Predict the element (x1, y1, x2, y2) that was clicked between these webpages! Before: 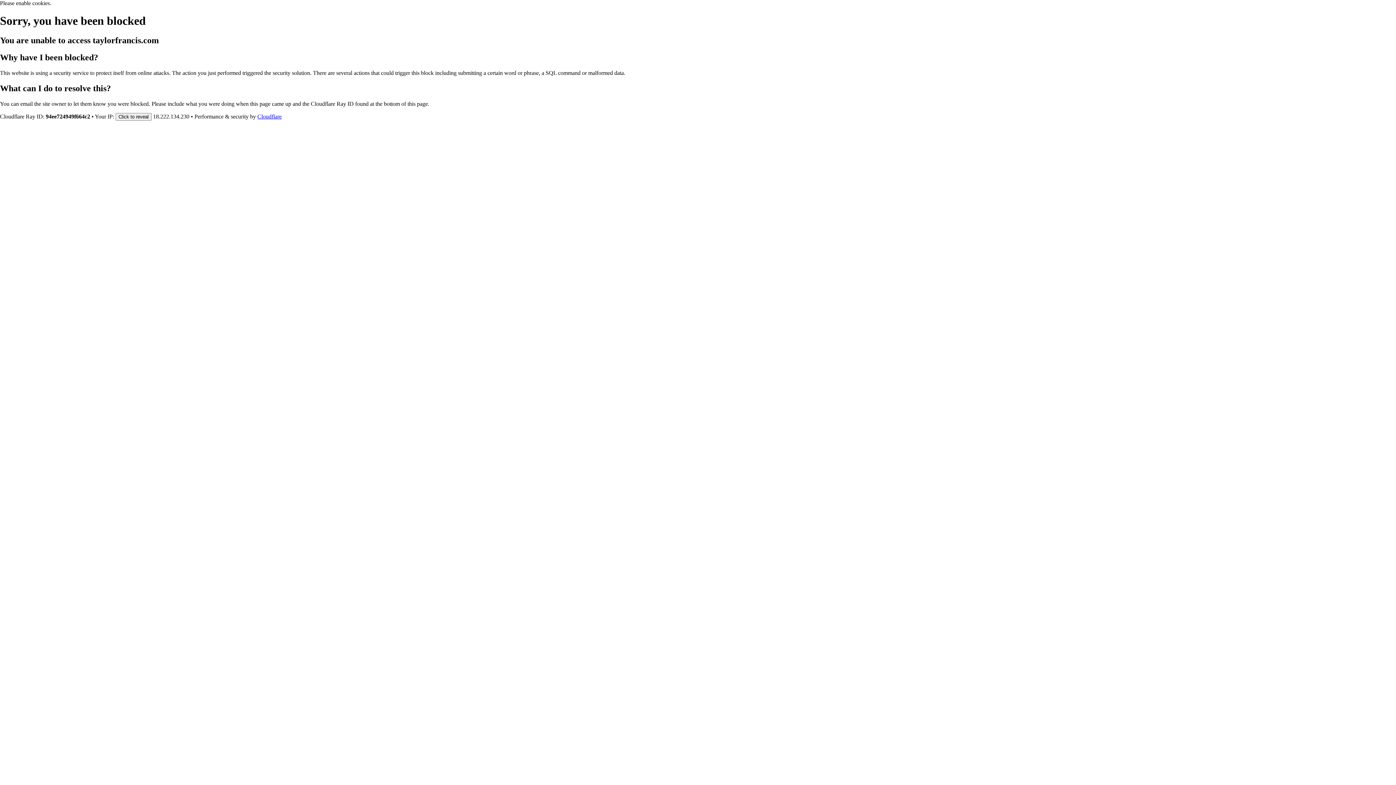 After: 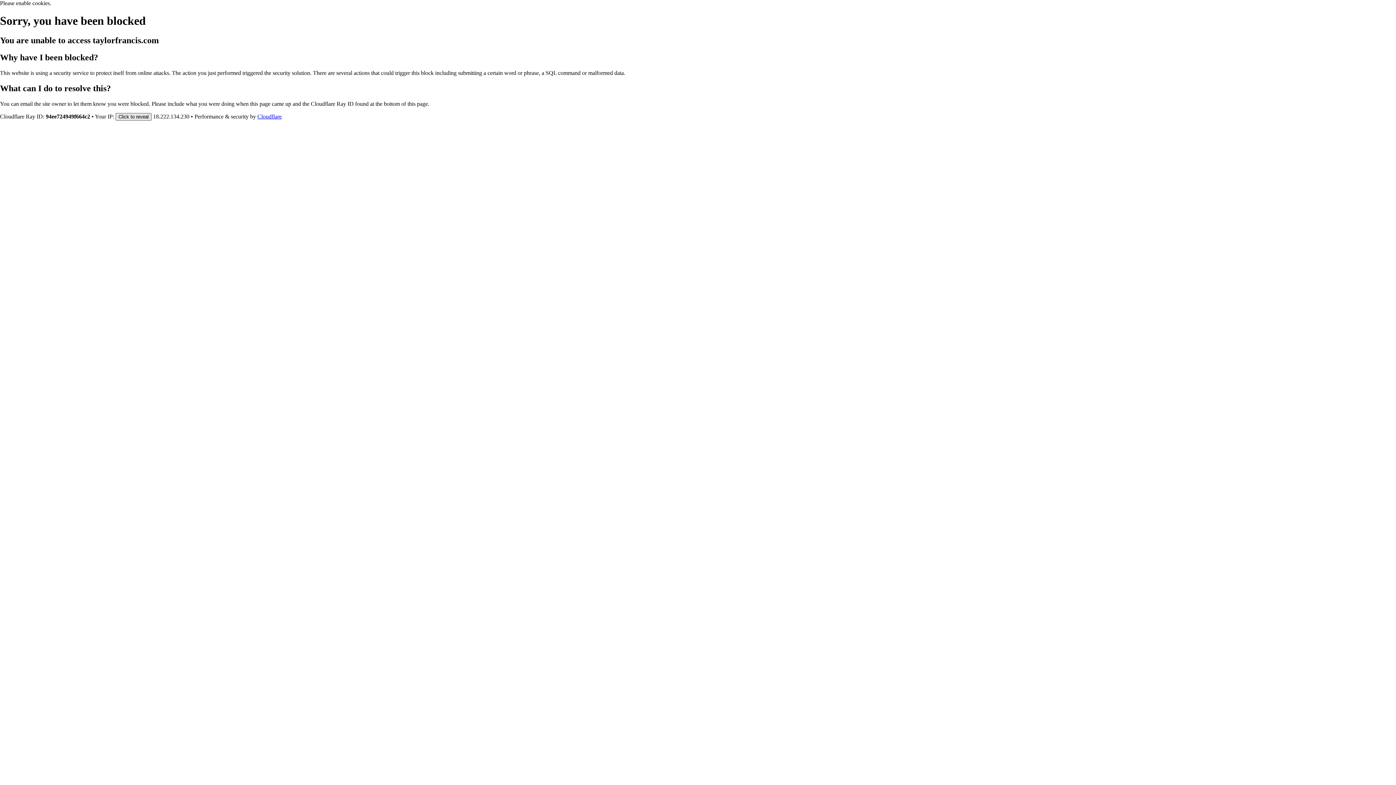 Action: label: Click to reveal bbox: (115, 112, 151, 120)